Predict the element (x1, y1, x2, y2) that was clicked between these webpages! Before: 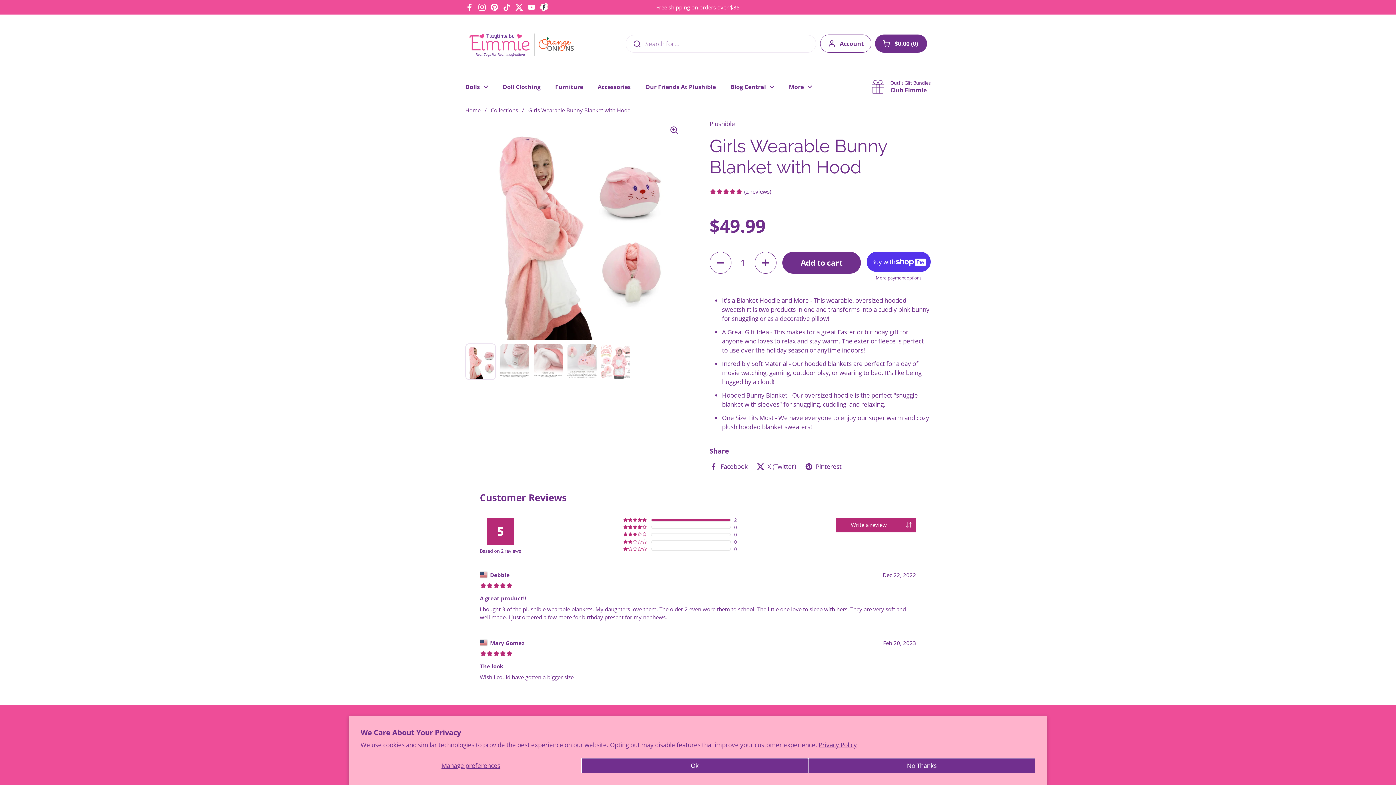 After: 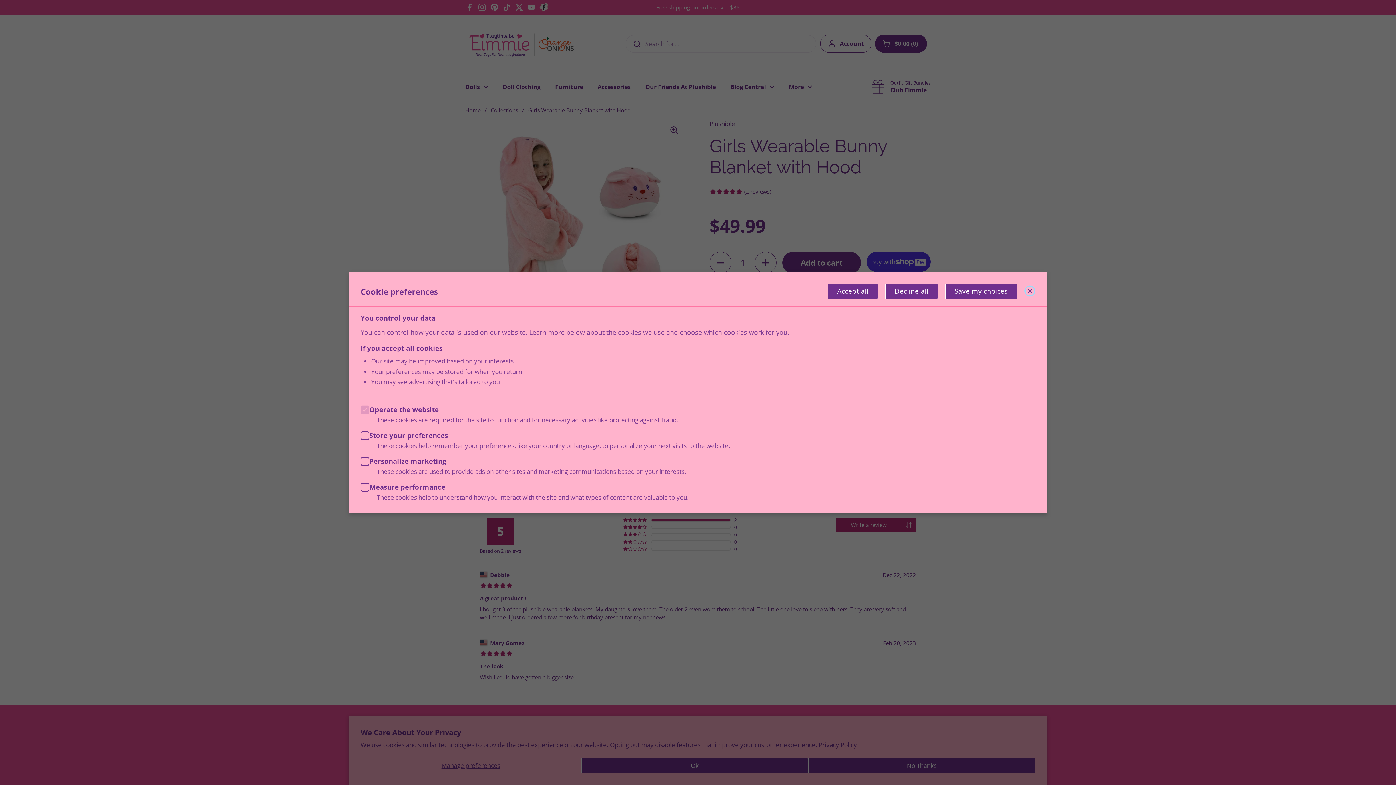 Action: bbox: (360, 758, 581, 773) label: Manage preferences